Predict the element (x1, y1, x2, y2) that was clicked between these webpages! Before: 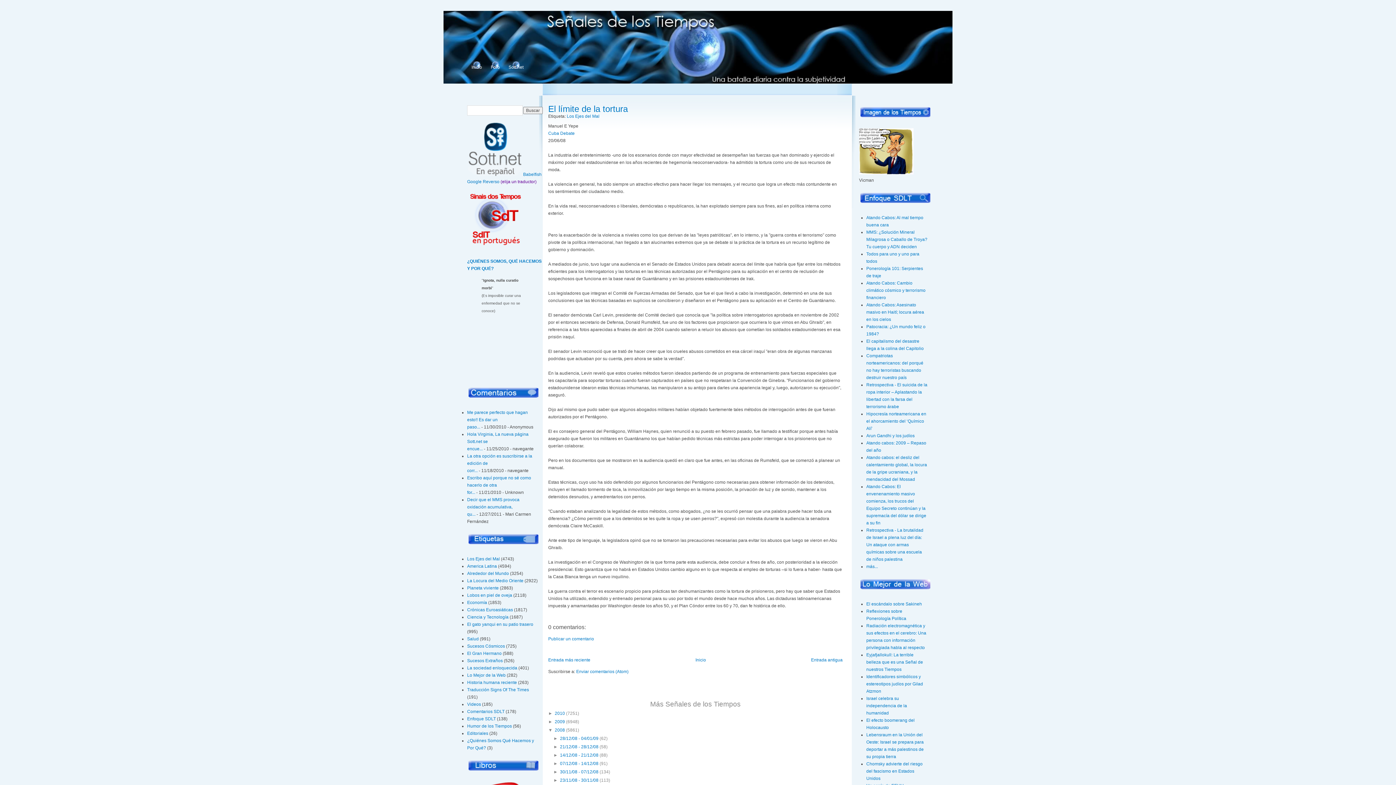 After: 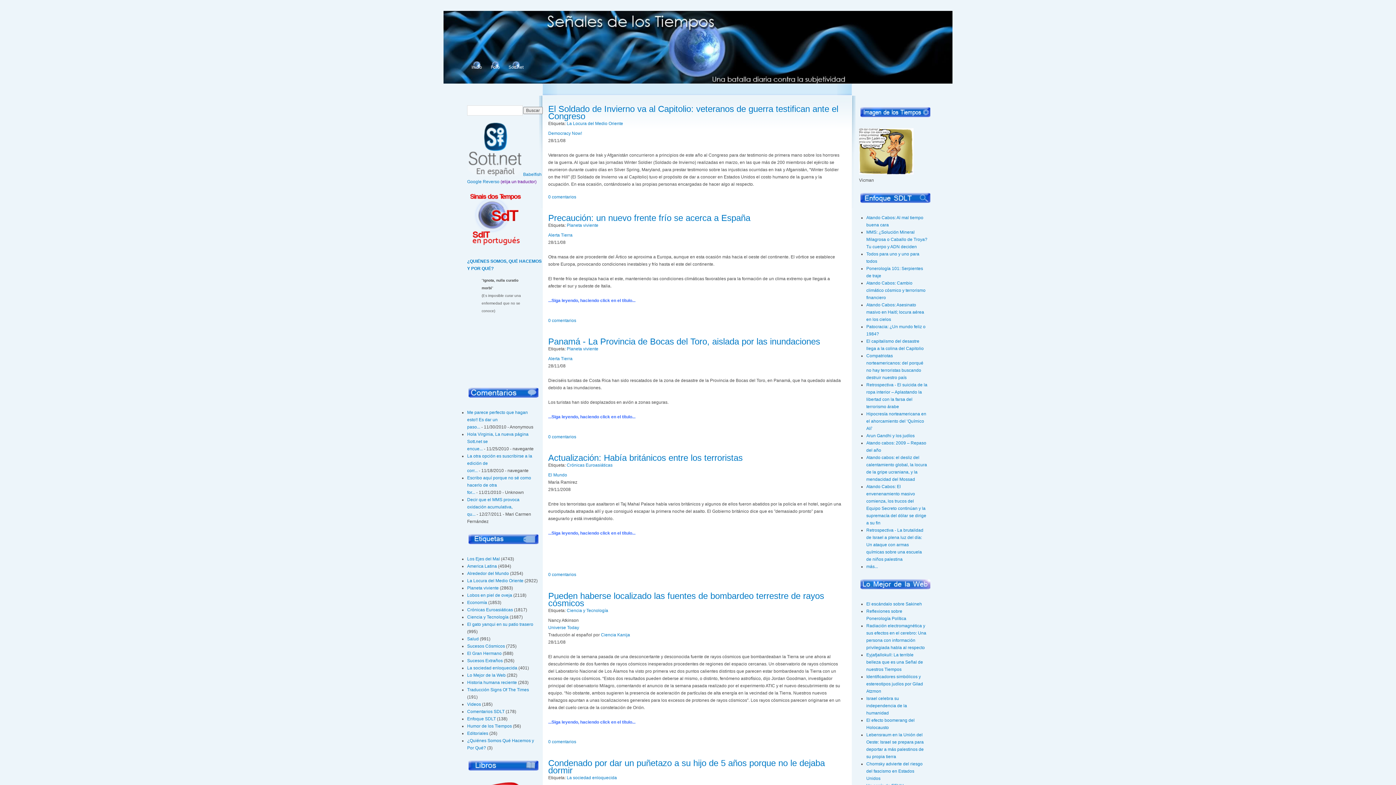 Action: bbox: (560, 778, 598, 783) label: 23/11/08 - 30/11/08